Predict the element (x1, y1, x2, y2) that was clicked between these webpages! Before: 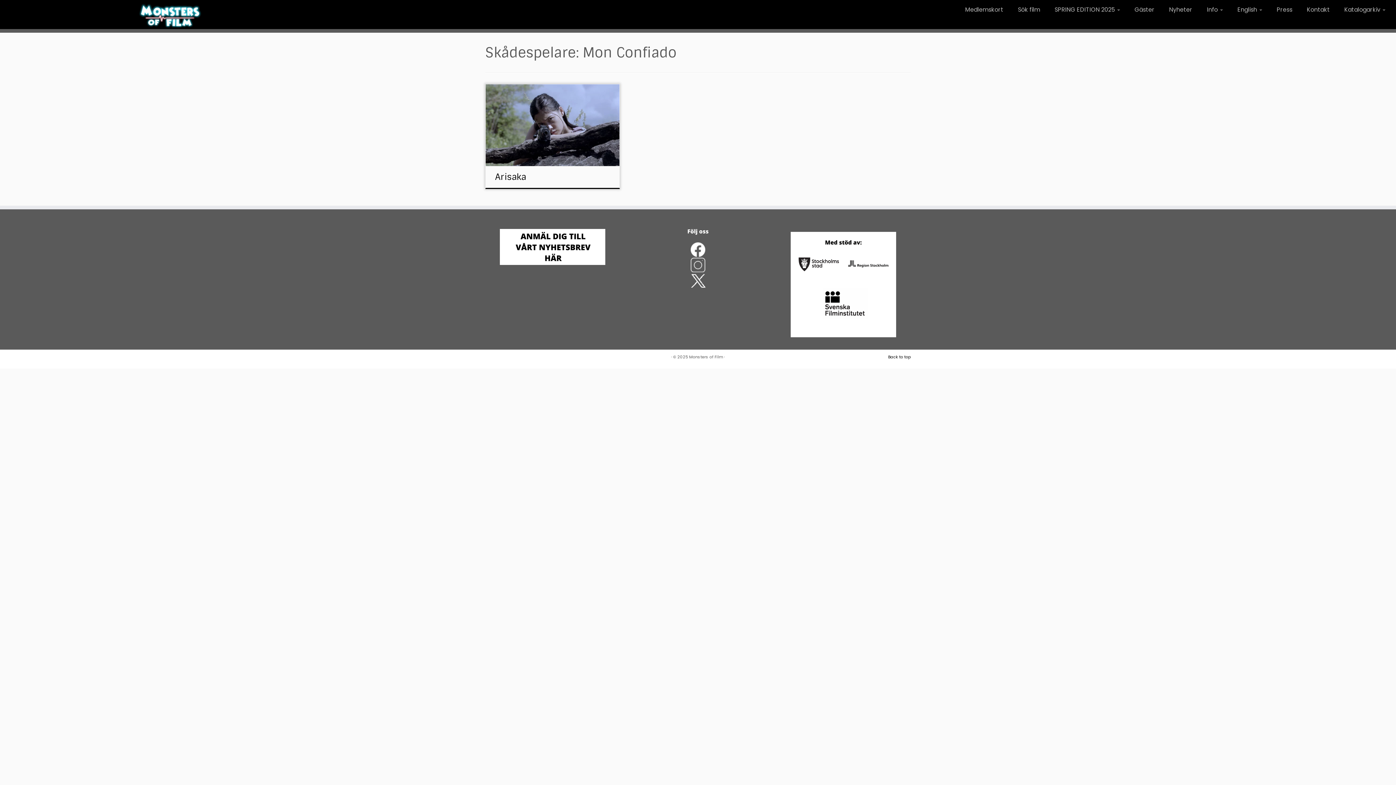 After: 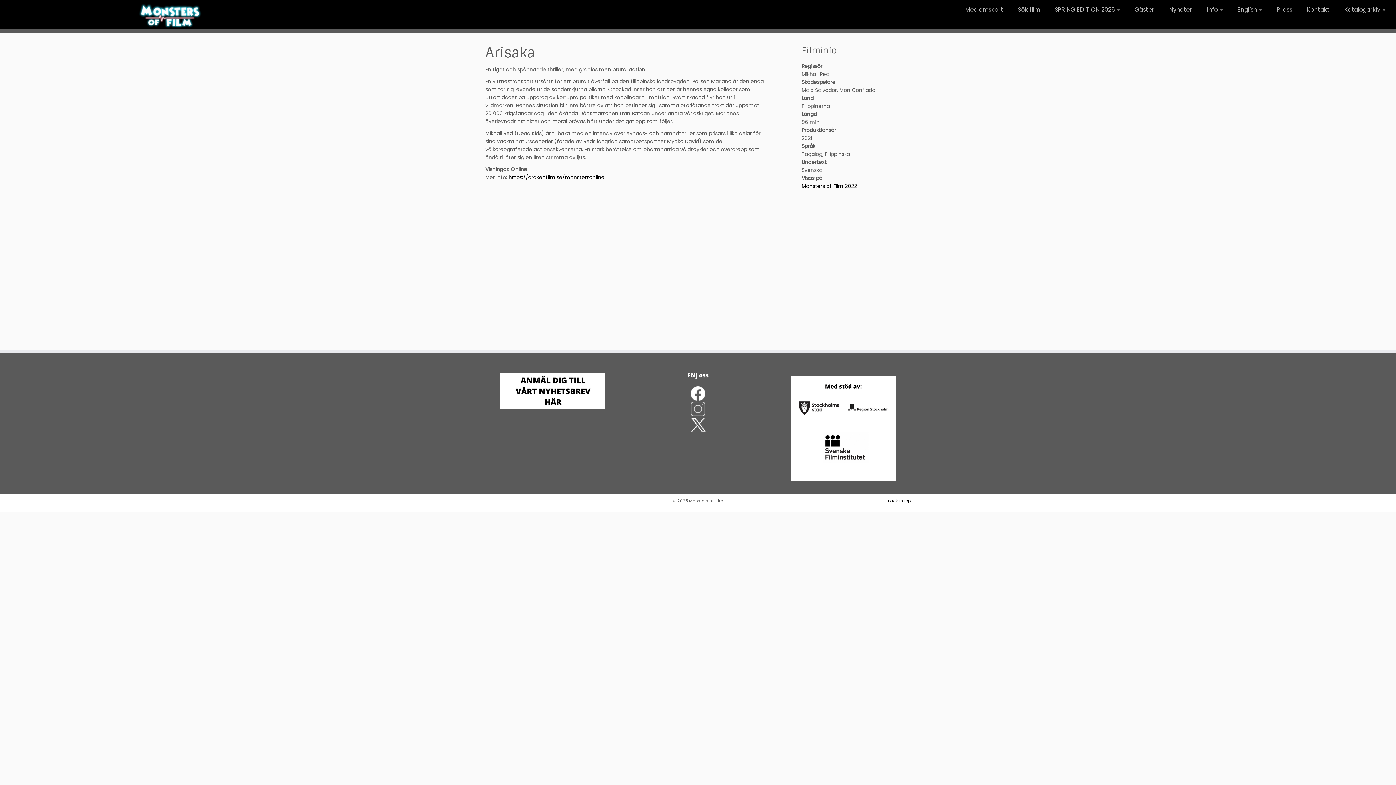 Action: bbox: (485, 84, 619, 166)